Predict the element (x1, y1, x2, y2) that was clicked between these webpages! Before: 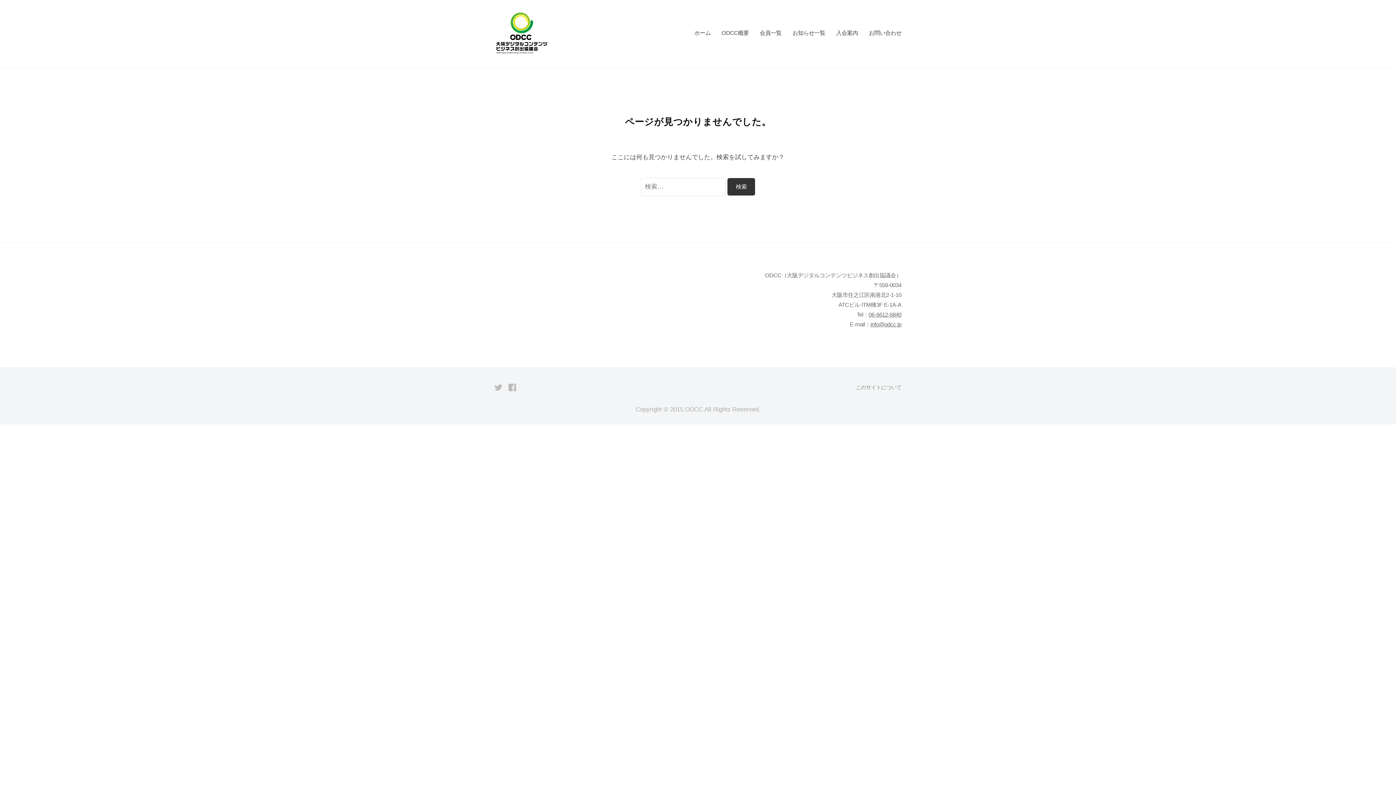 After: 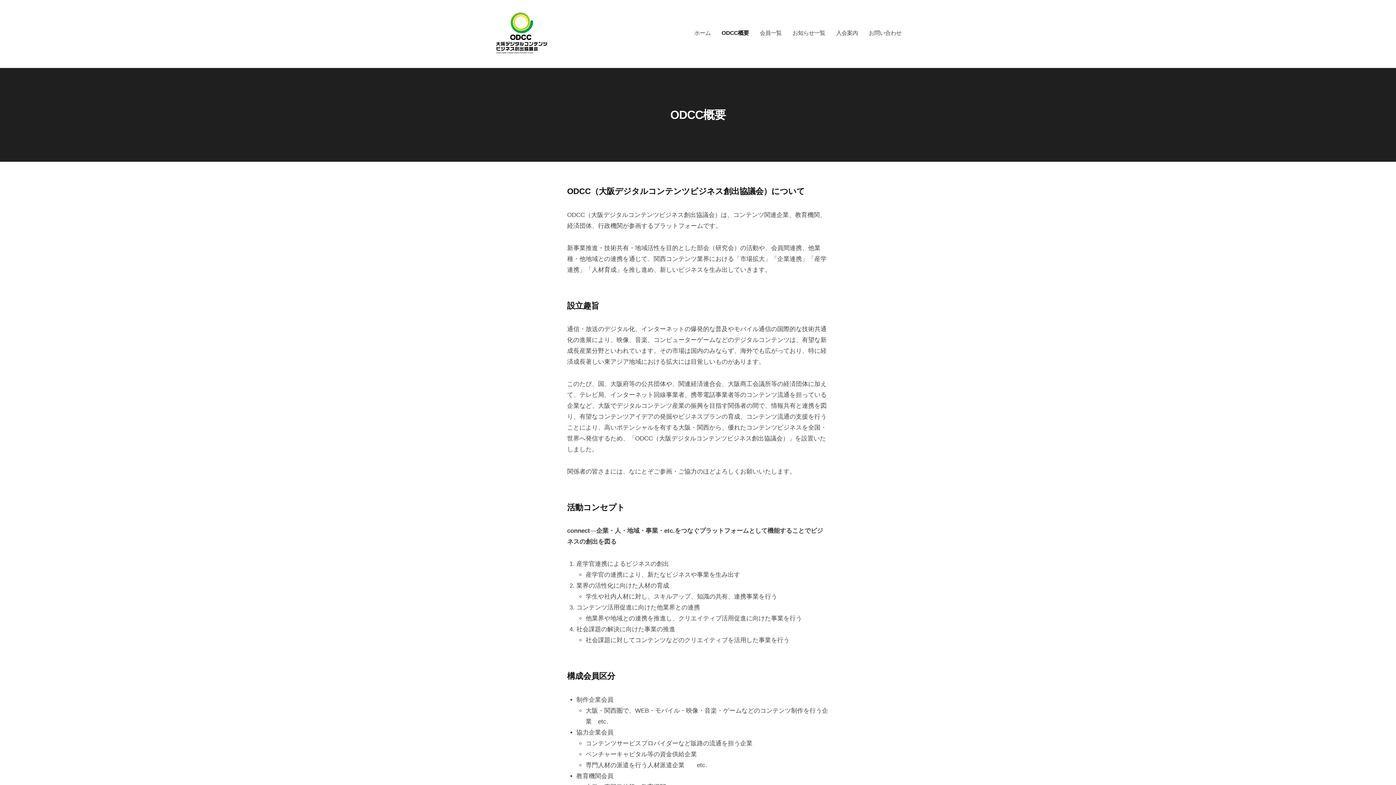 Action: label: ODCC概要 bbox: (716, 23, 754, 42)